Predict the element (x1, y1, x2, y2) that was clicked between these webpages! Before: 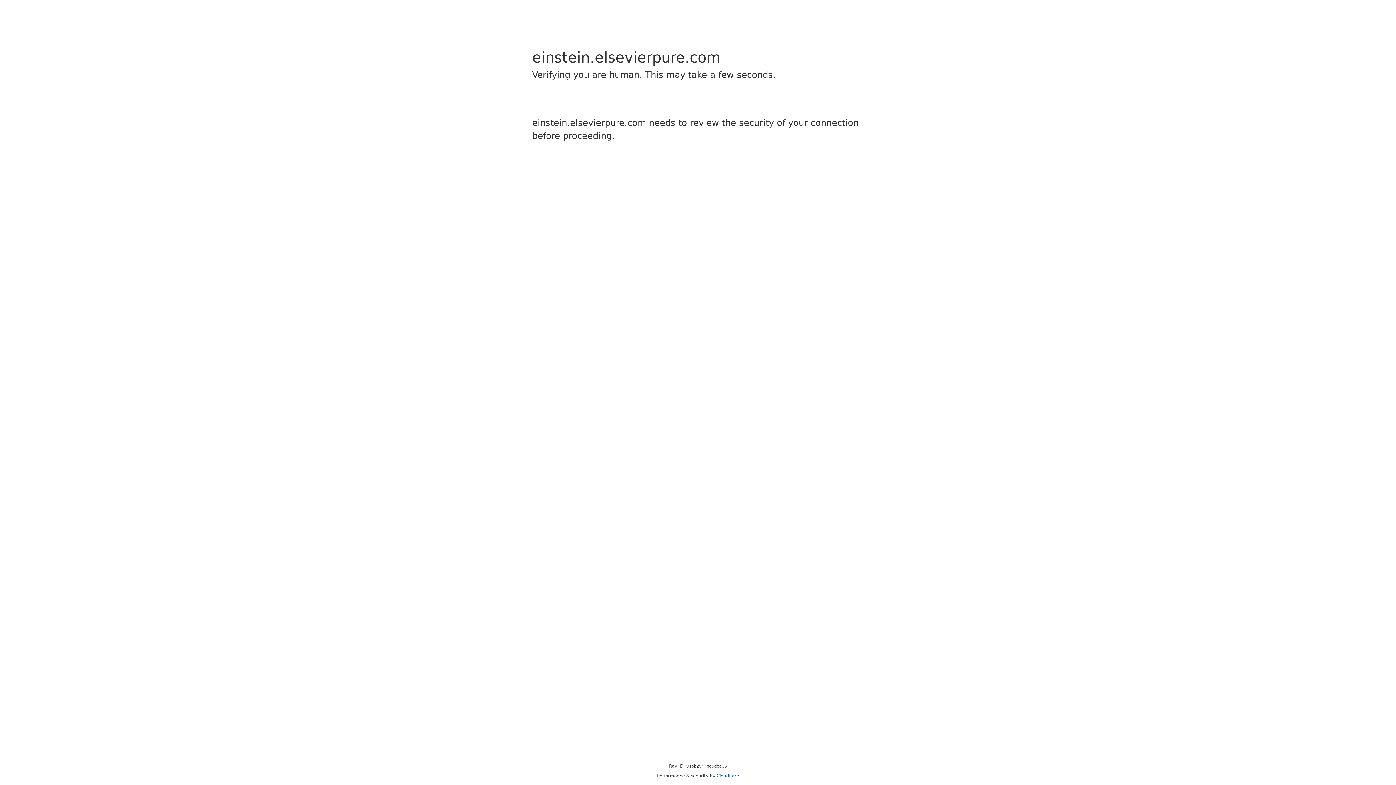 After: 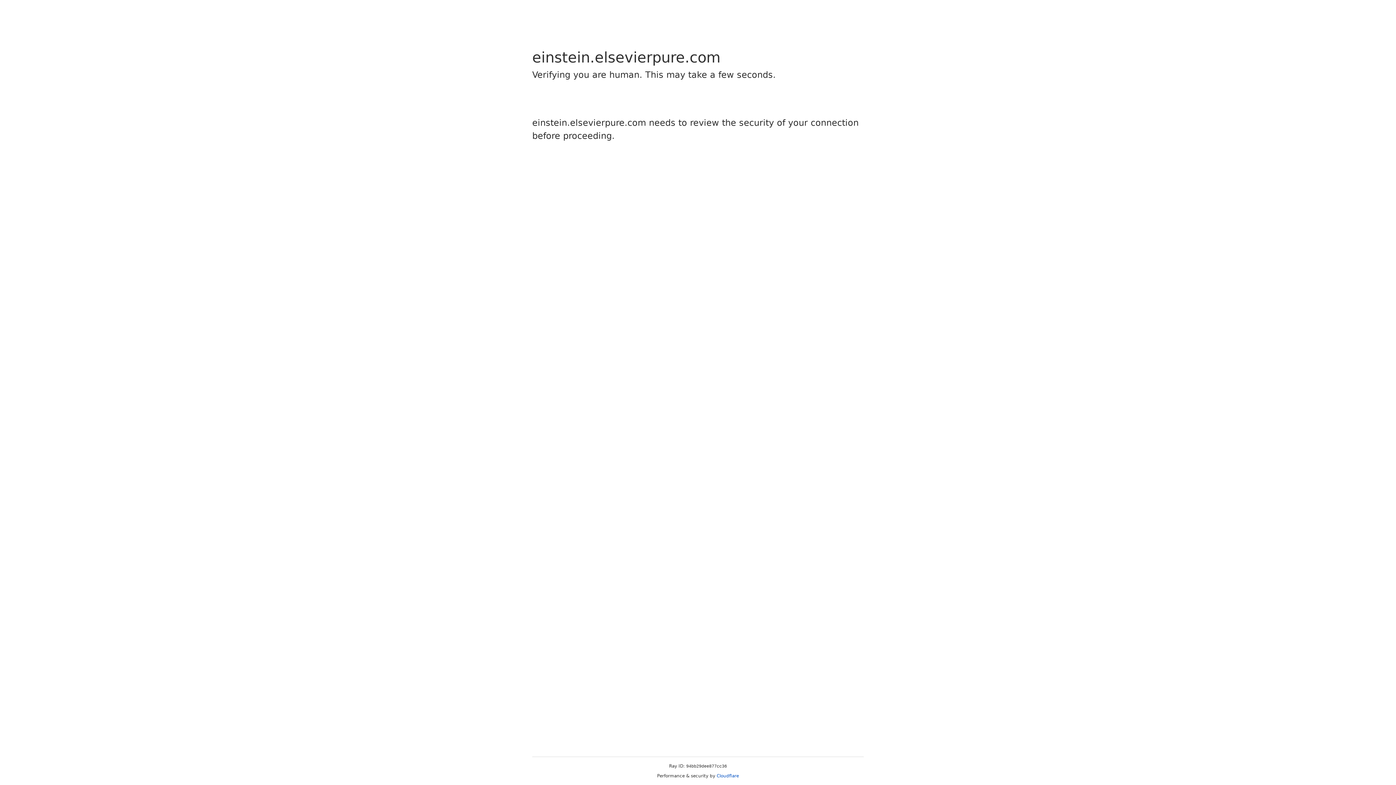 Action: bbox: (716, 773, 739, 778) label: Cloudflare